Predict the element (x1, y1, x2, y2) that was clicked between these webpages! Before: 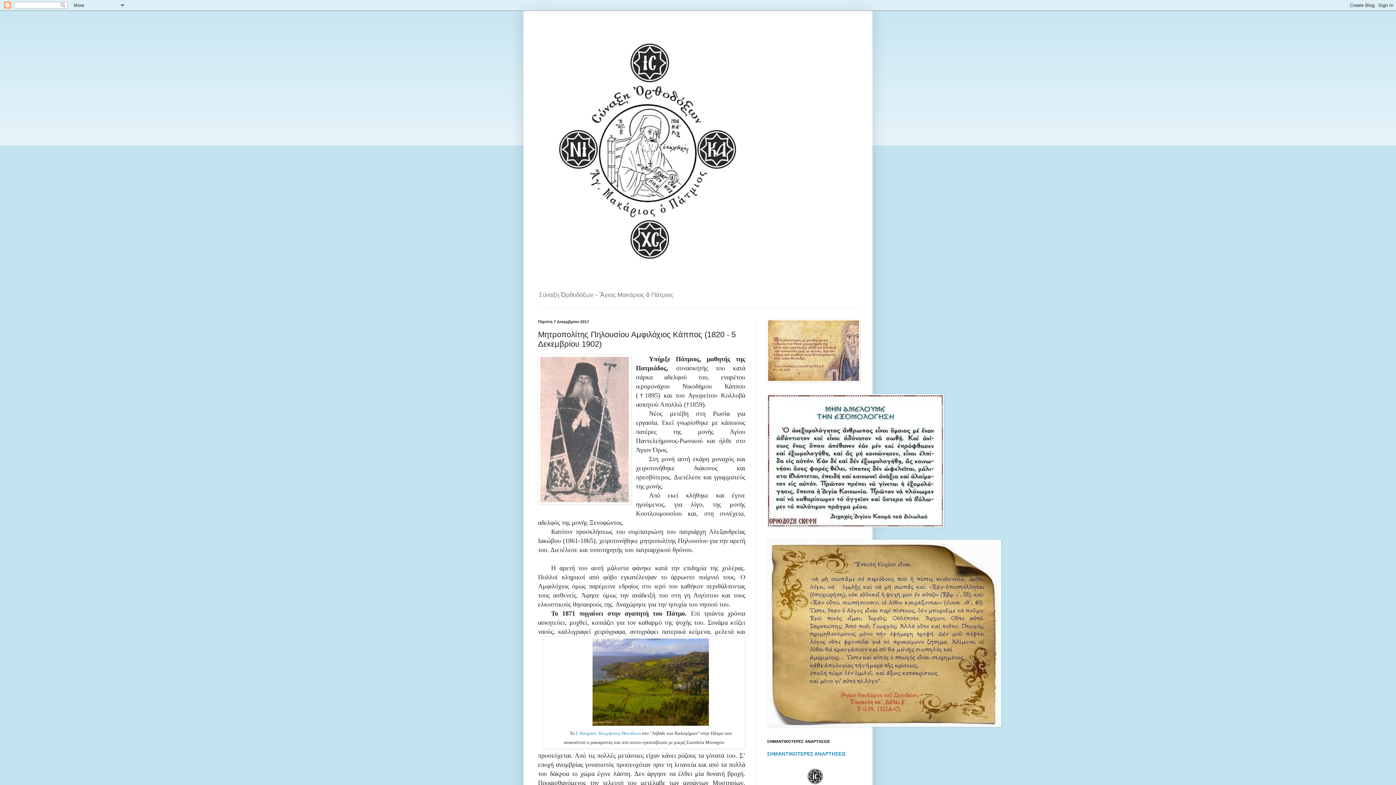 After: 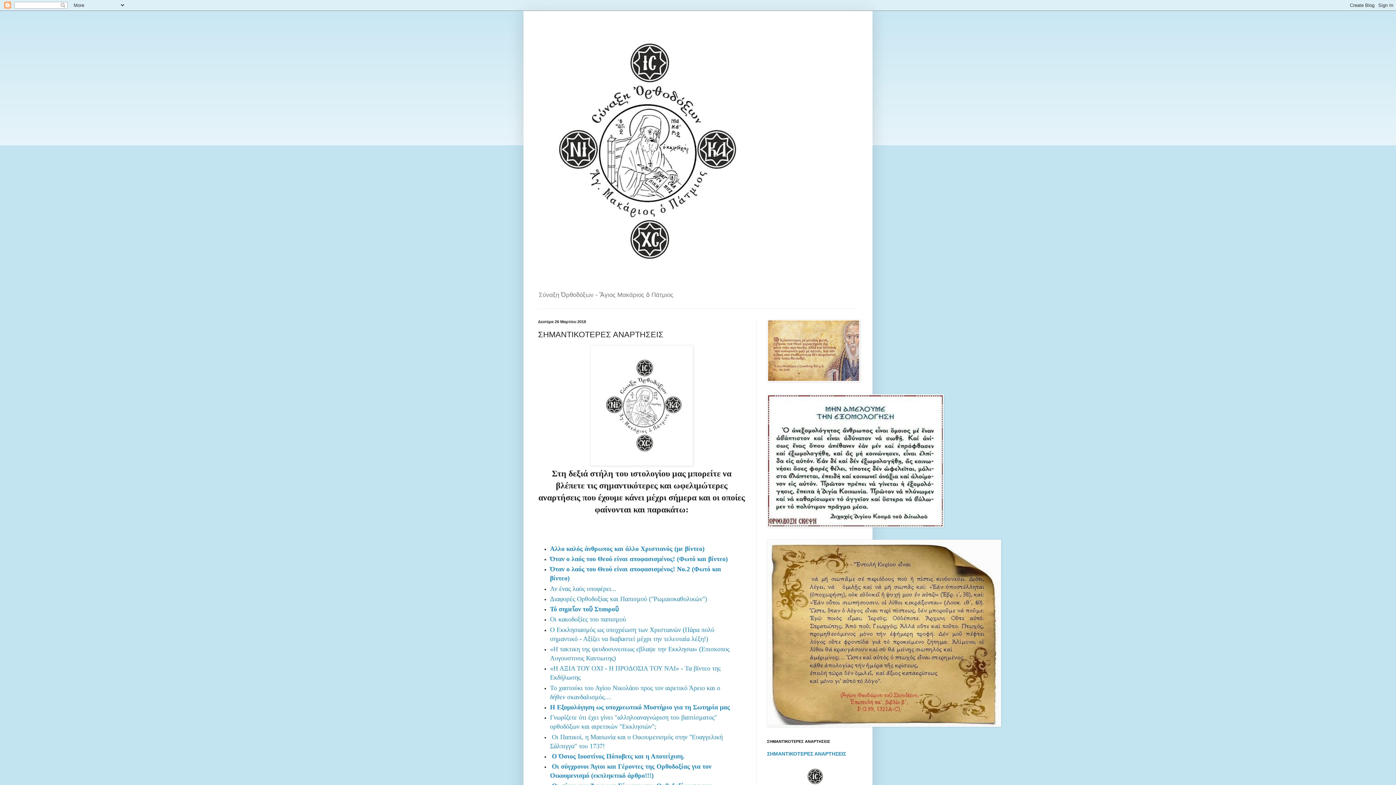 Action: bbox: (767, 751, 846, 757) label: ΣΗΜΑΝΤΙΚΟΤΕΡΕΣ ΑΝΑΡΤΗΣΕΙΣ